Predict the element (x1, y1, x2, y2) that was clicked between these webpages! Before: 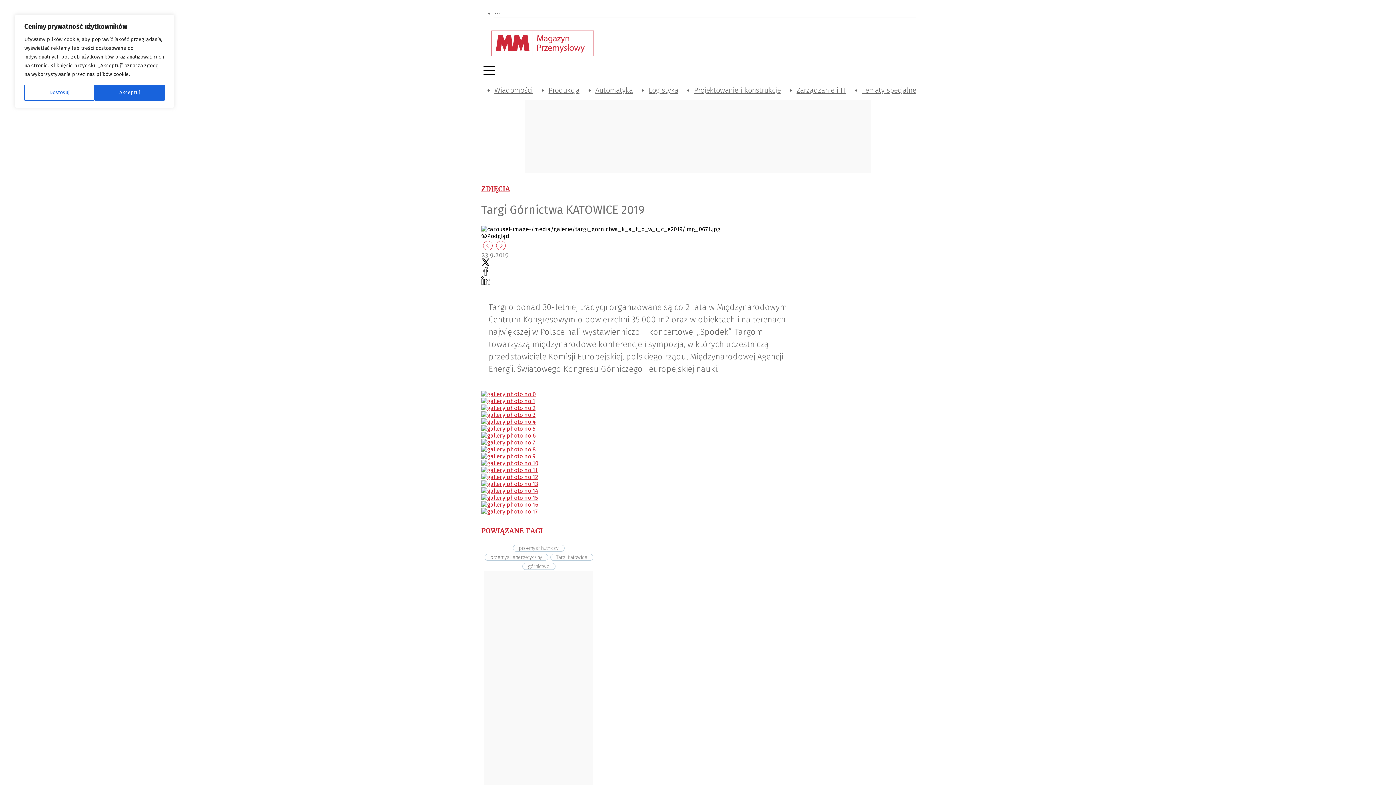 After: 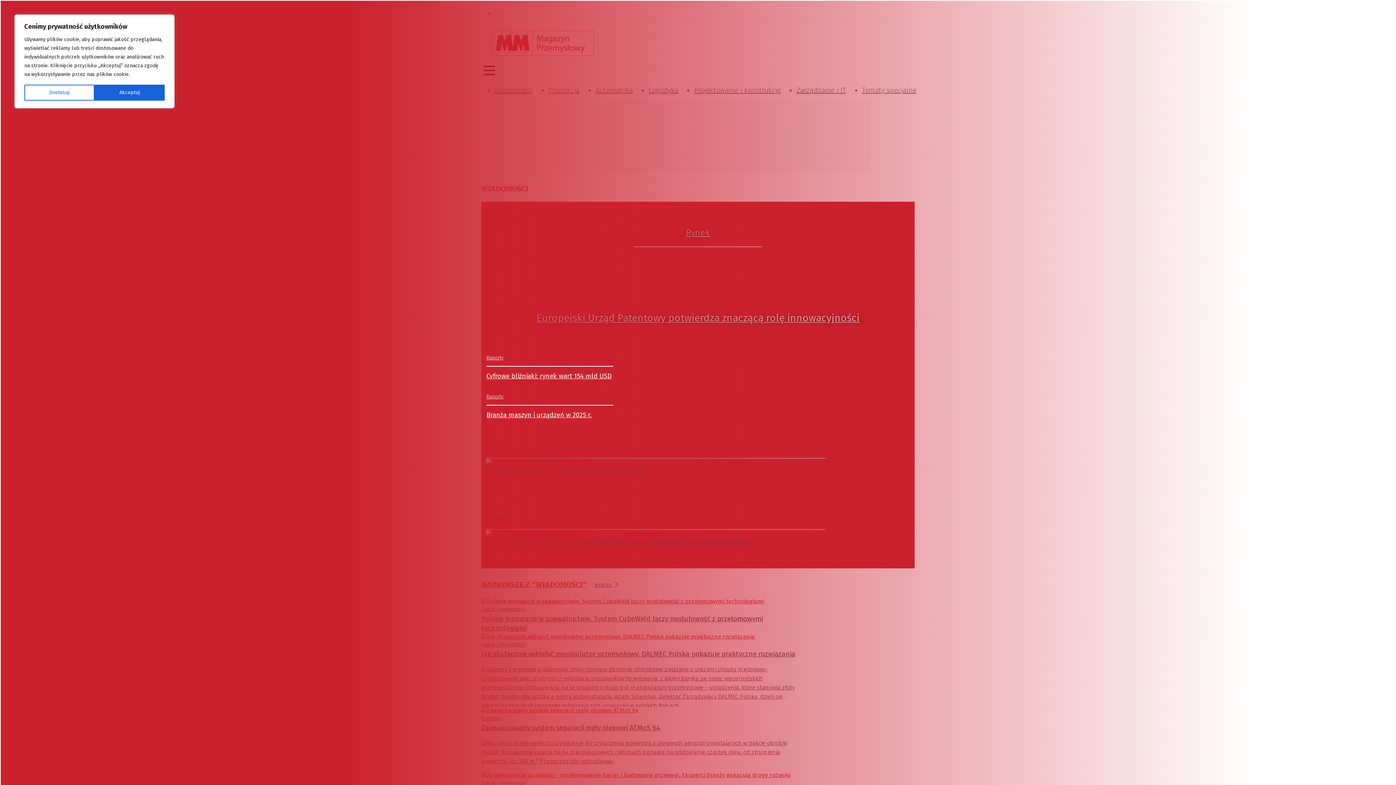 Action: label: Wiadomości bbox: (494, 85, 532, 94)